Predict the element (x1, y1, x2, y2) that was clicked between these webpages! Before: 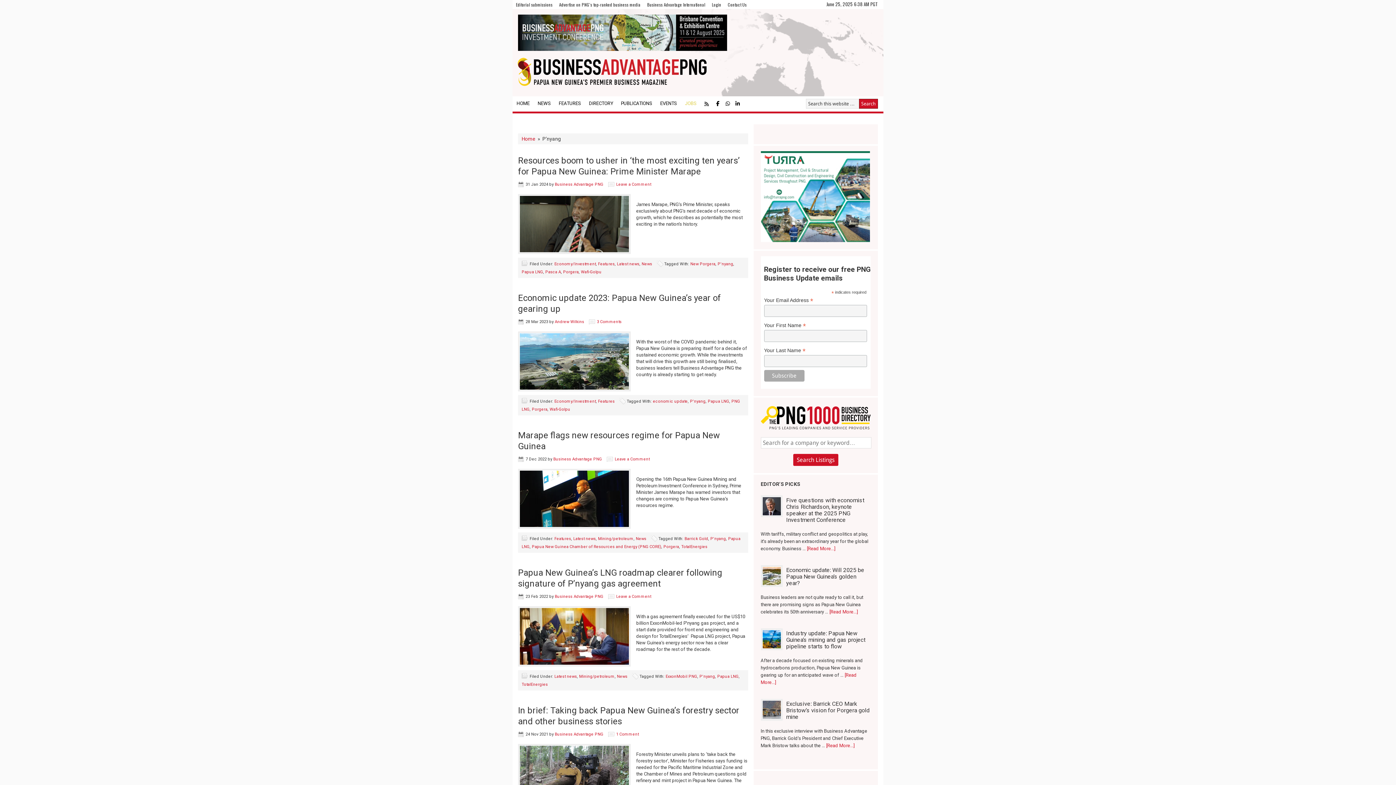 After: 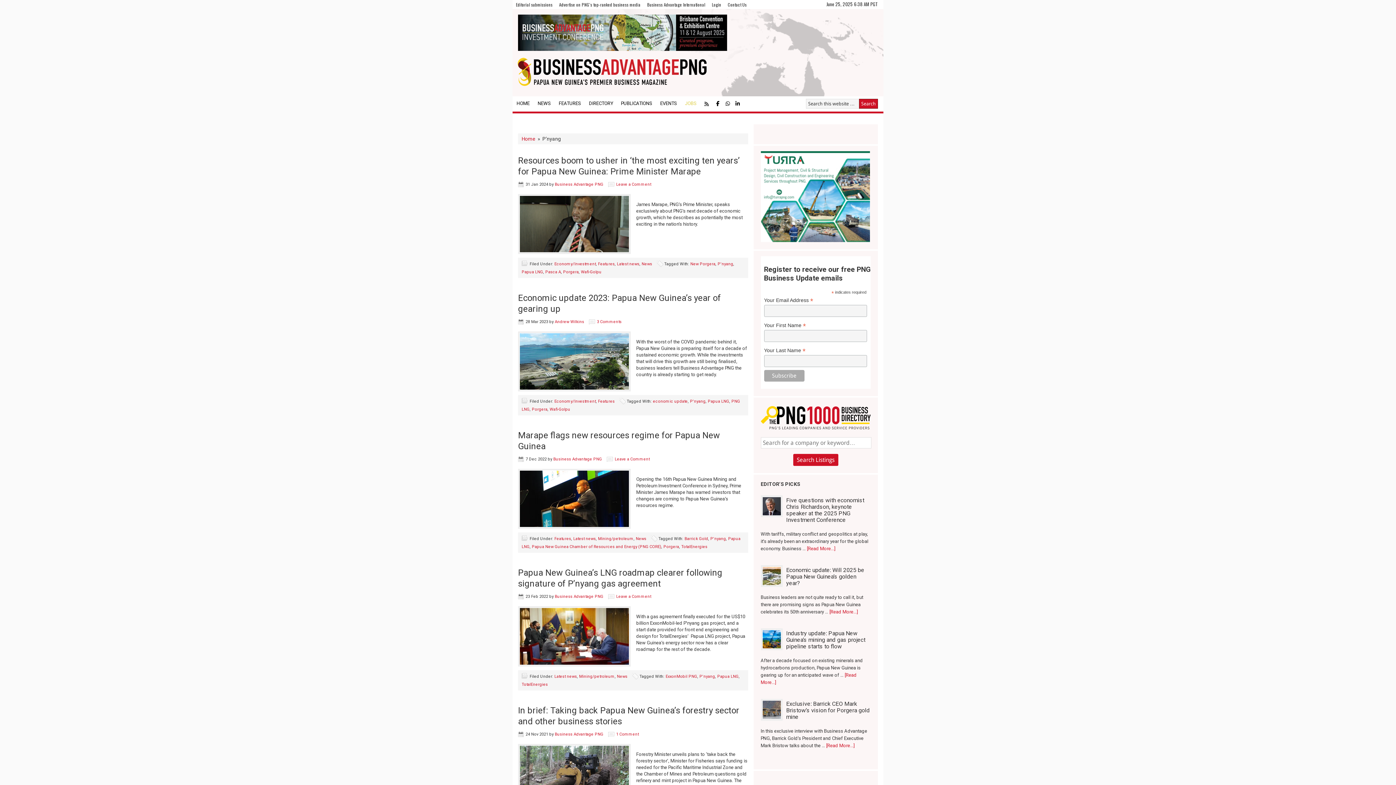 Action: bbox: (712, 96, 723, 109)